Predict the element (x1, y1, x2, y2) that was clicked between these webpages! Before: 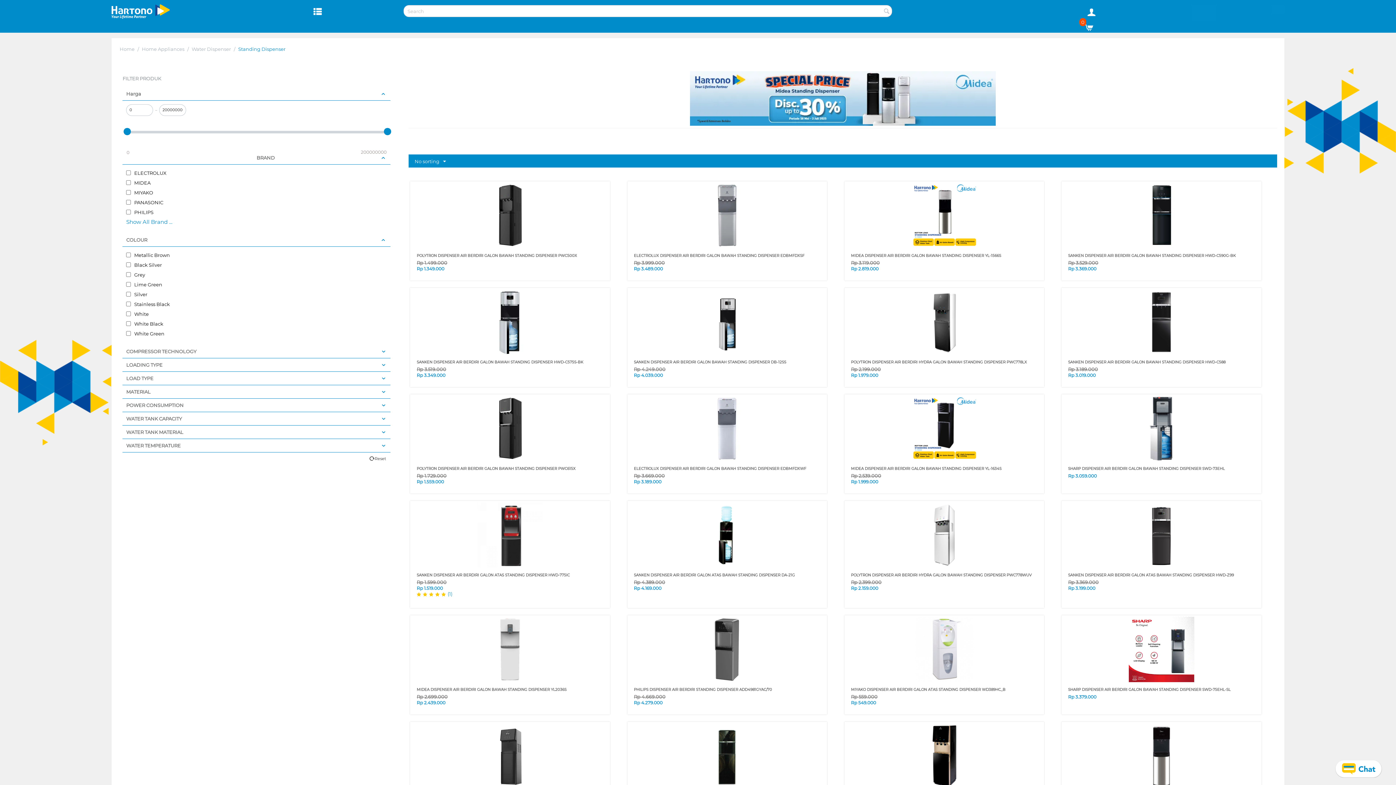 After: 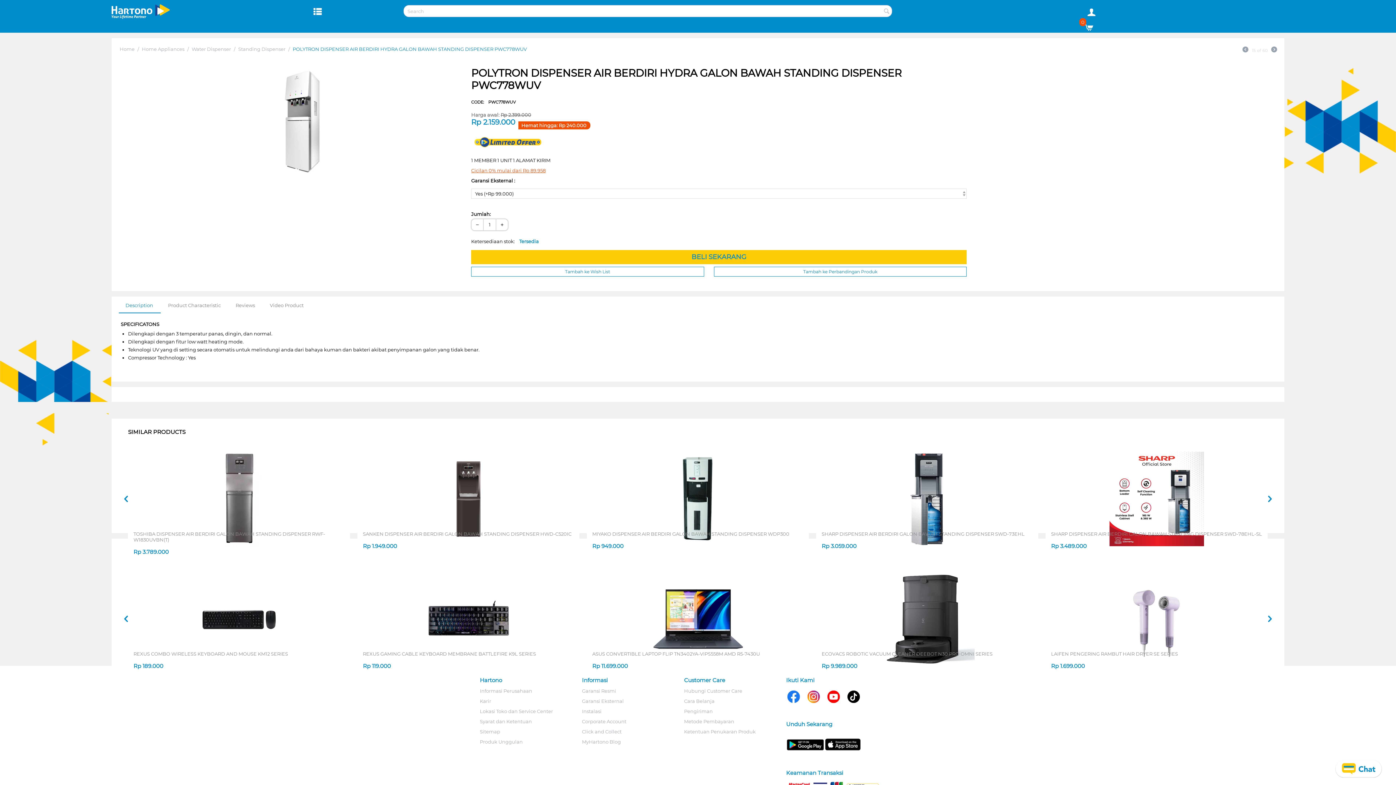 Action: bbox: (851, 573, 1040, 577) label: POLYTRON DISPENSER AIR BERDIRI HYDRA GALON BAWAH STANDING DISPENSER PWC778WUV